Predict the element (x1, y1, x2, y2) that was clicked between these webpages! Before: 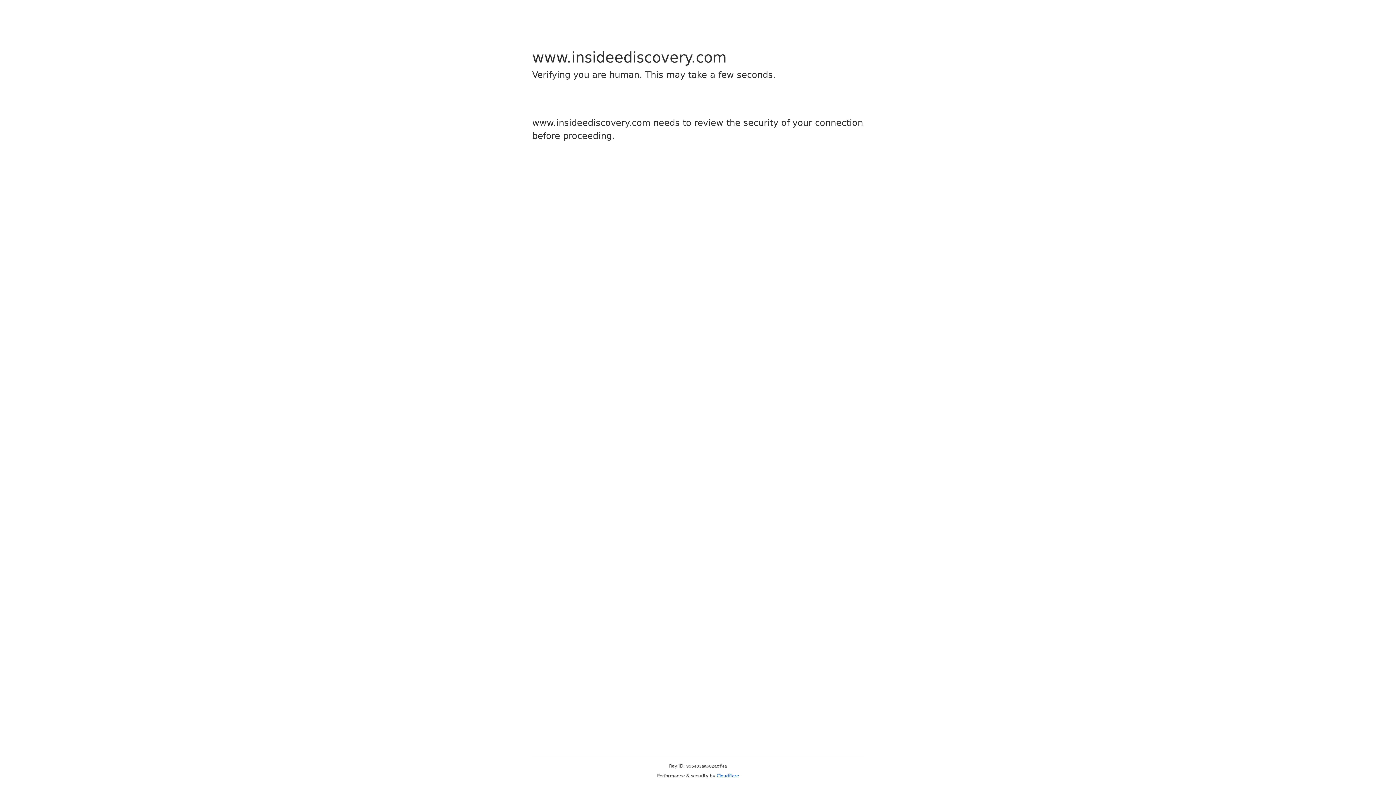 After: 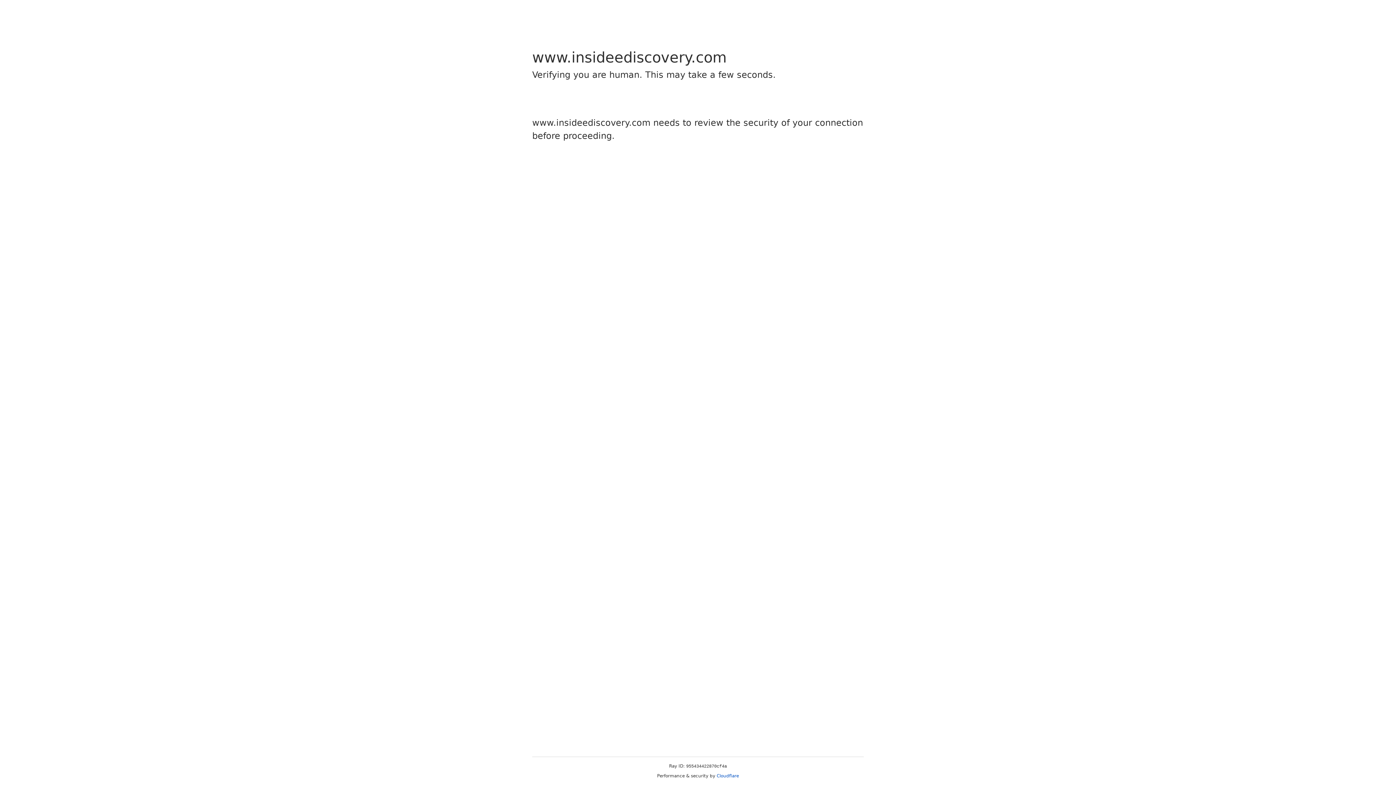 Action: bbox: (716, 773, 739, 778) label: Cloudflare